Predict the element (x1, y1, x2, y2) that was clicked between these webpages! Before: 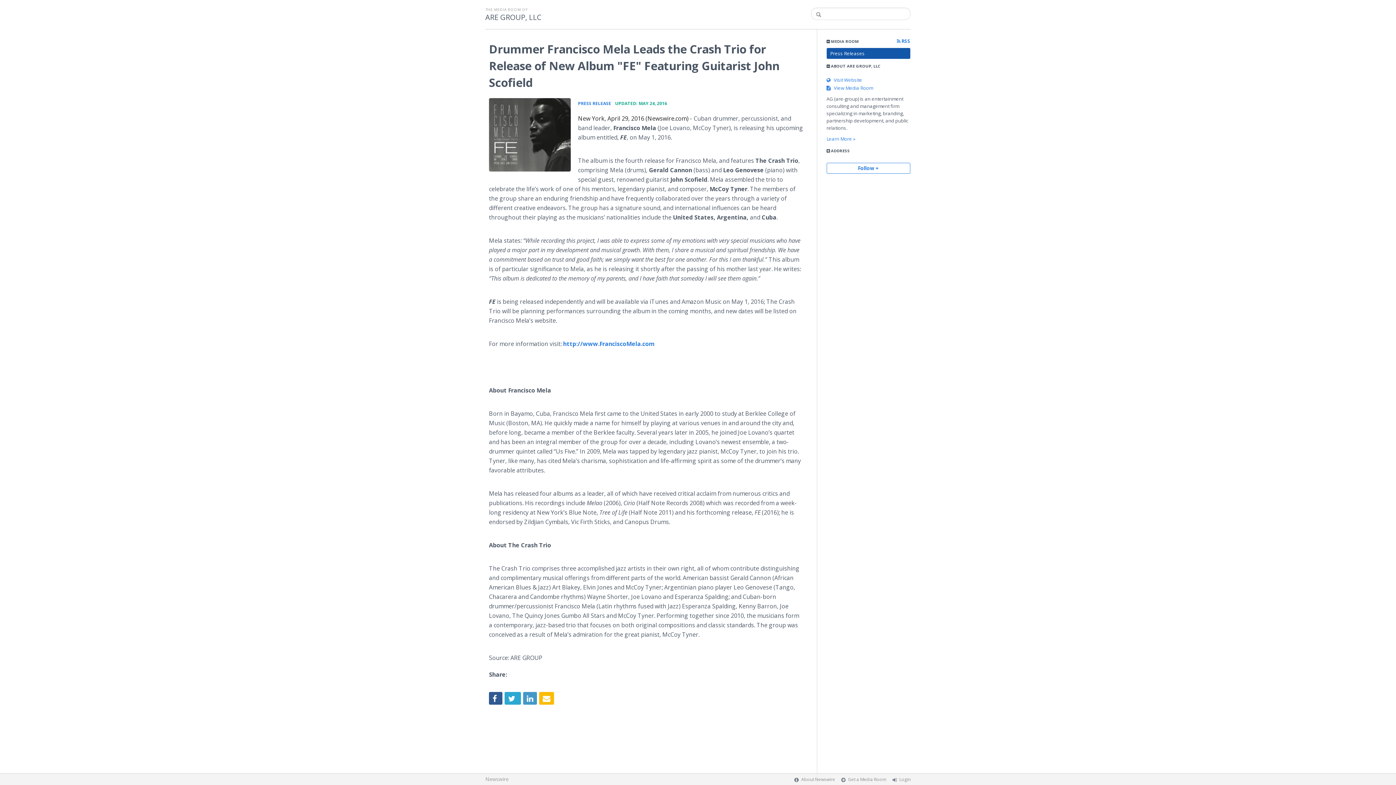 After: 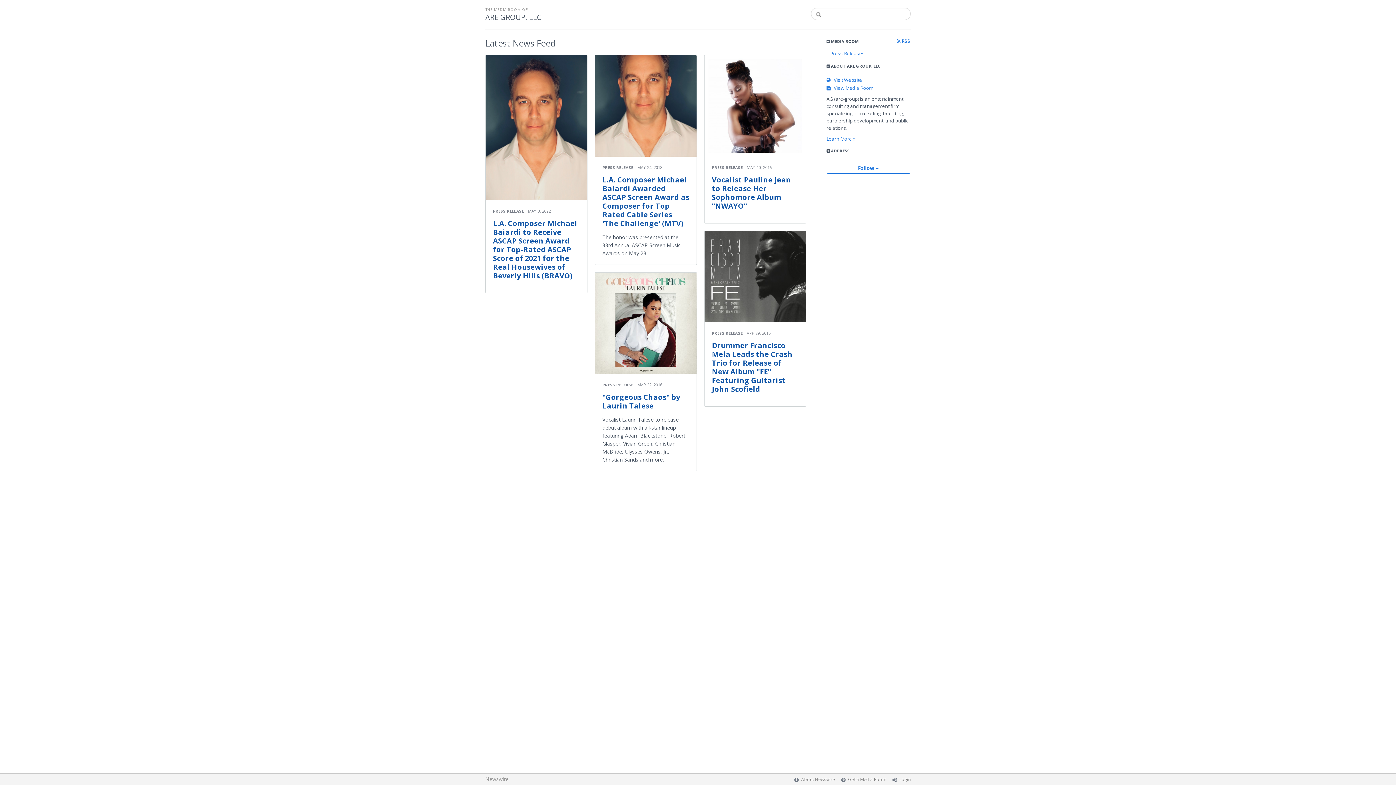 Action: label: ARE GROUP, LLC bbox: (485, 12, 576, 22)